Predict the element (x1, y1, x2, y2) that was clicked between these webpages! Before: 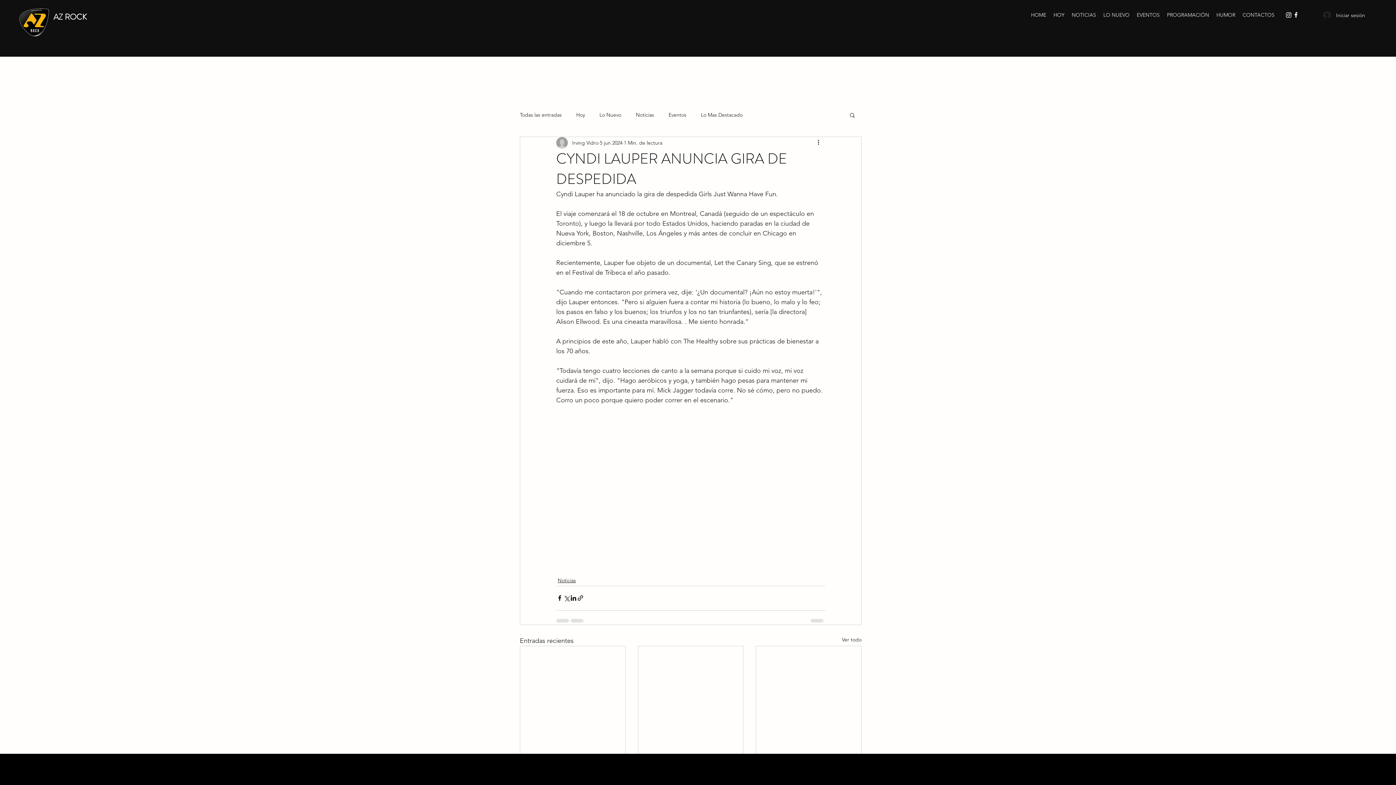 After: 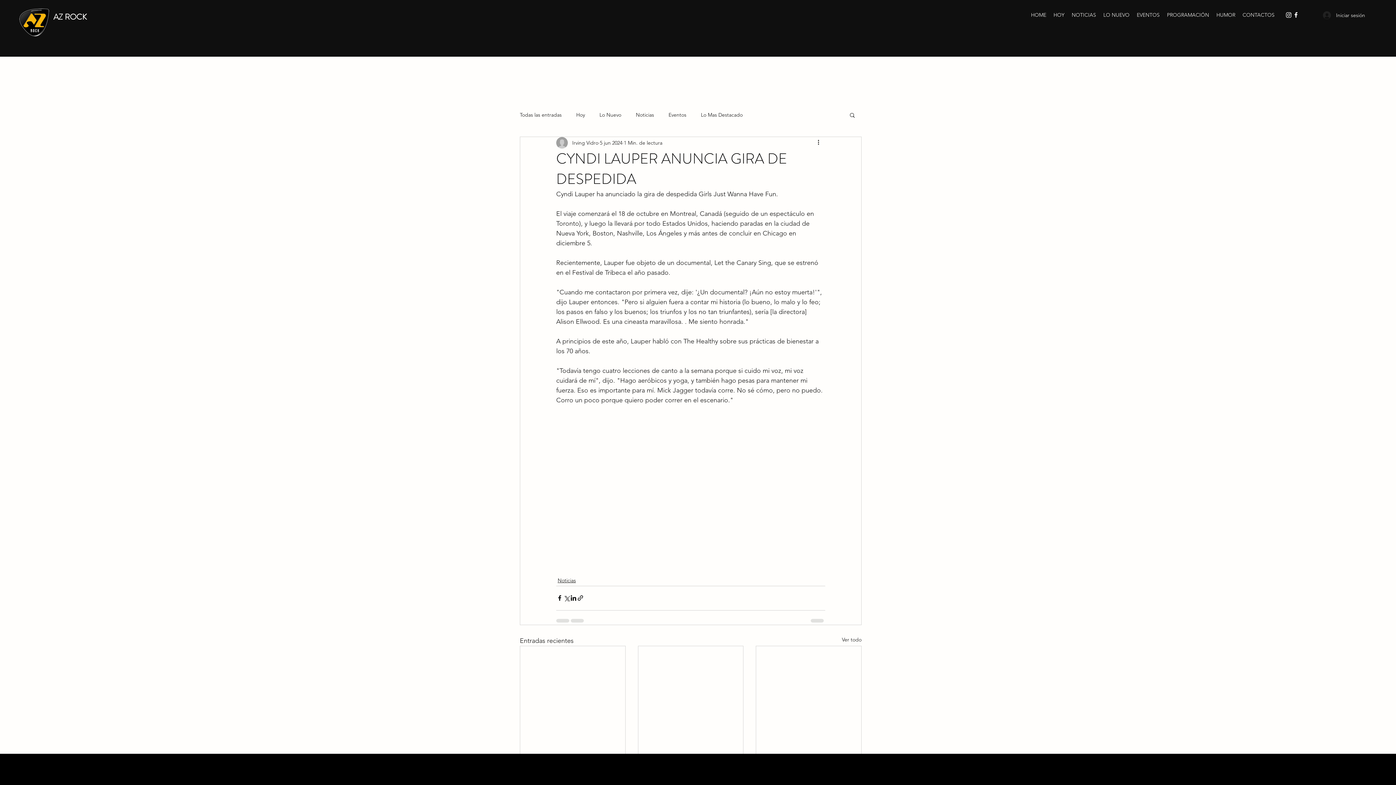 Action: label: Buscar bbox: (849, 112, 856, 117)